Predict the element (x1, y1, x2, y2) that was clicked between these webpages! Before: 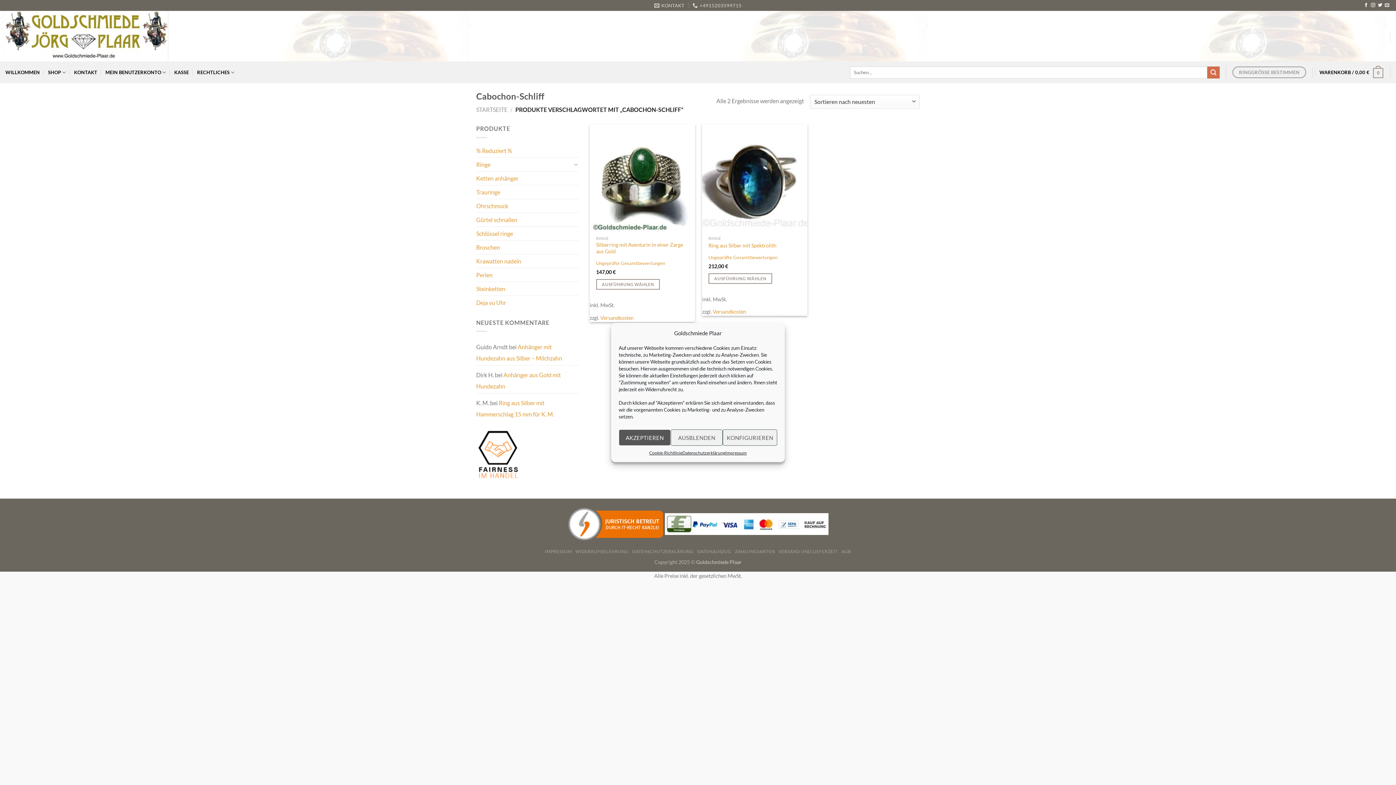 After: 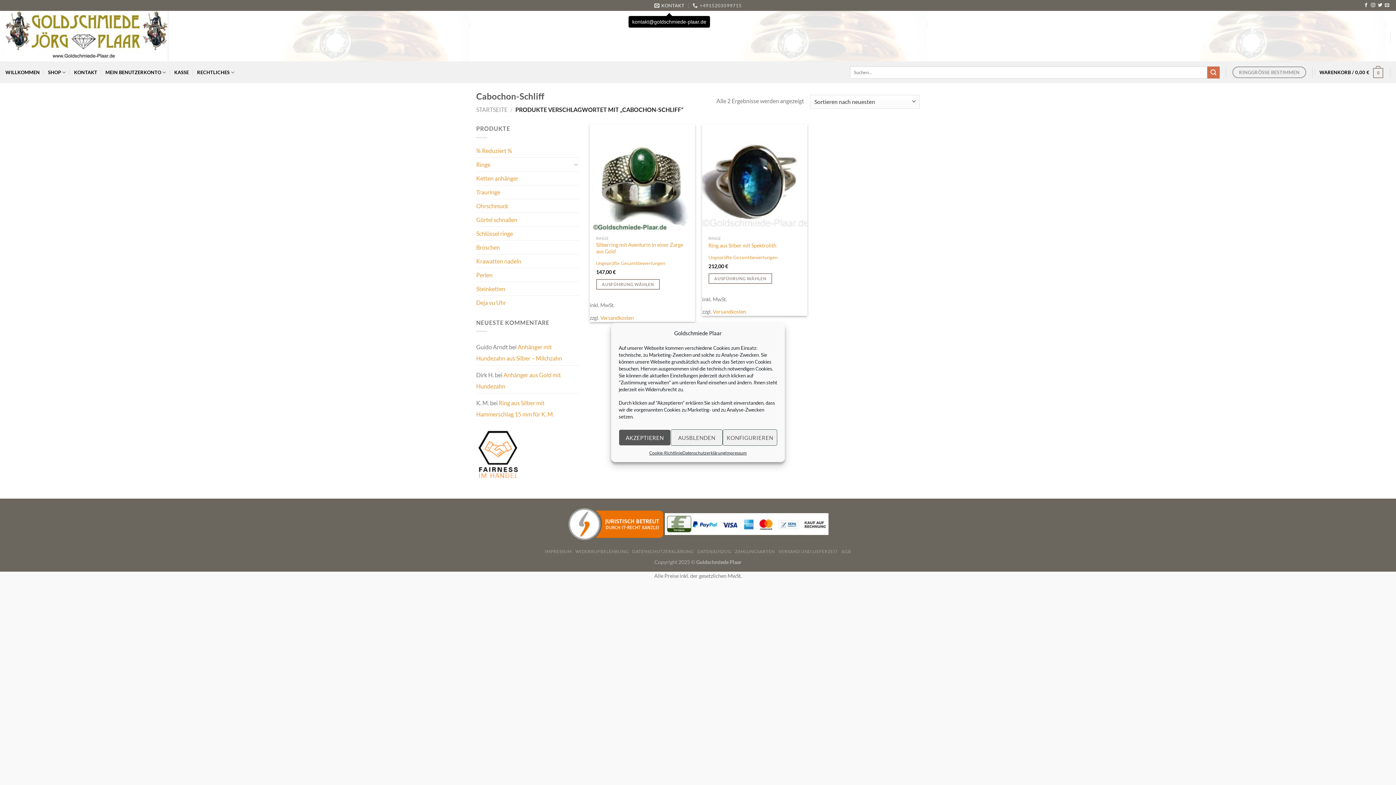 Action: label: KONTAKT bbox: (654, 0, 684, 10)